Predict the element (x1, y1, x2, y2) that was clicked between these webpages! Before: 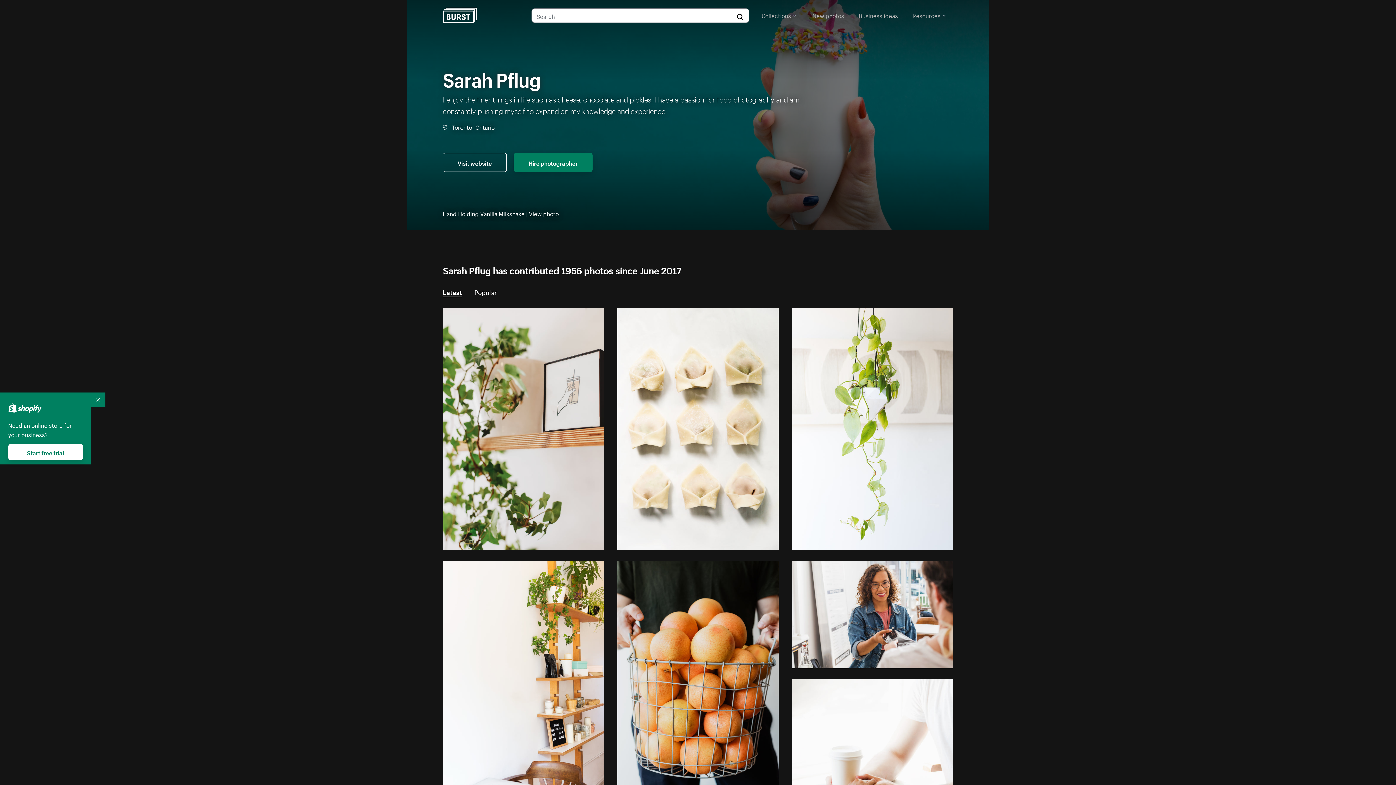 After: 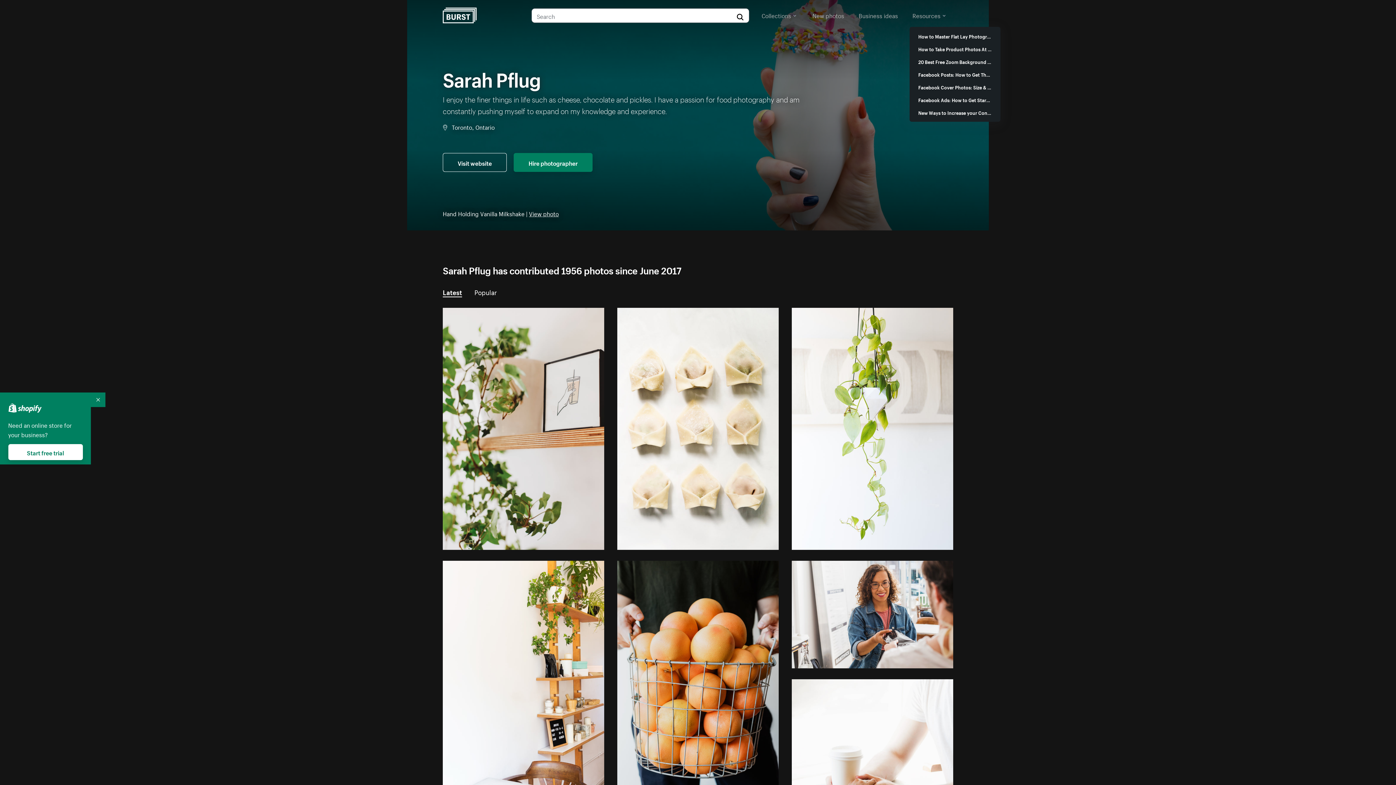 Action: bbox: (912, 8, 946, 21) label: Resources